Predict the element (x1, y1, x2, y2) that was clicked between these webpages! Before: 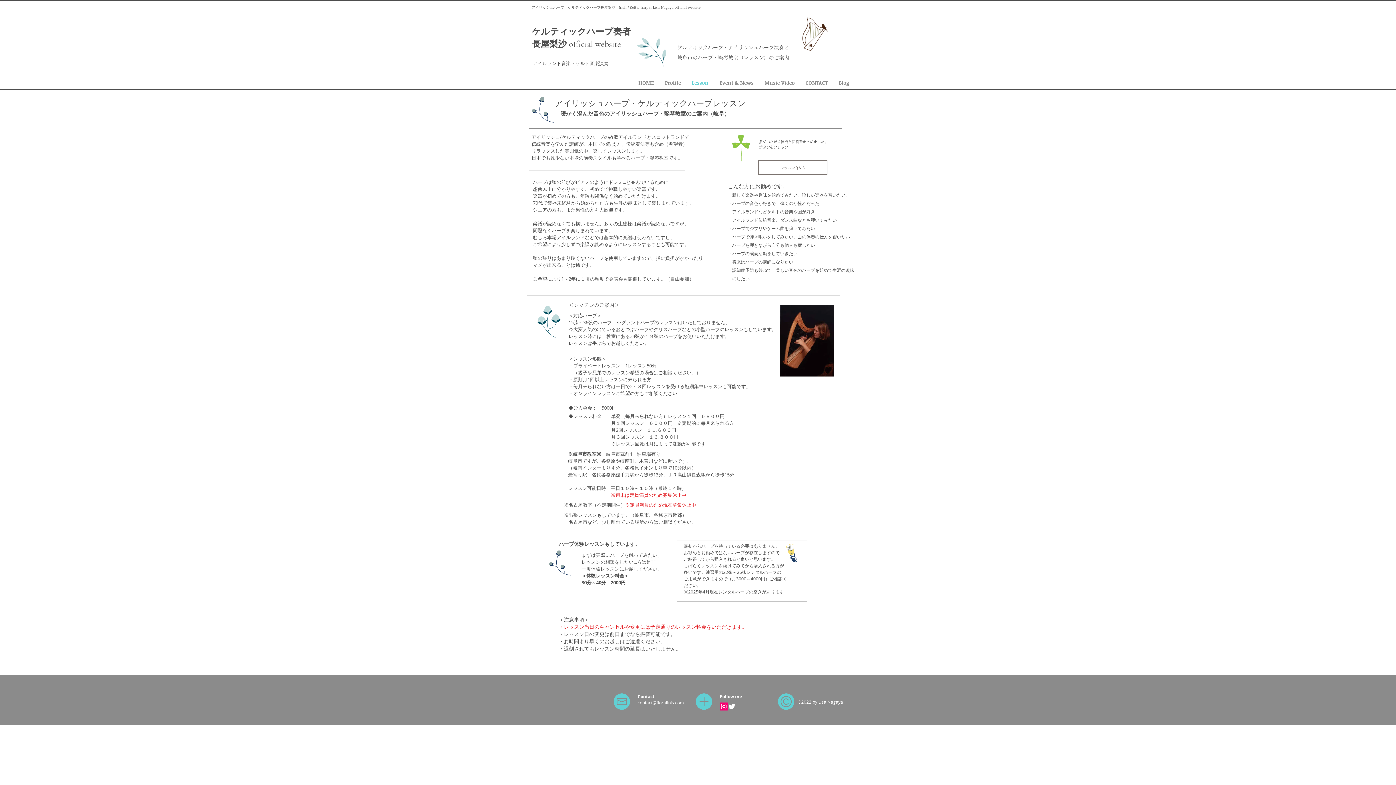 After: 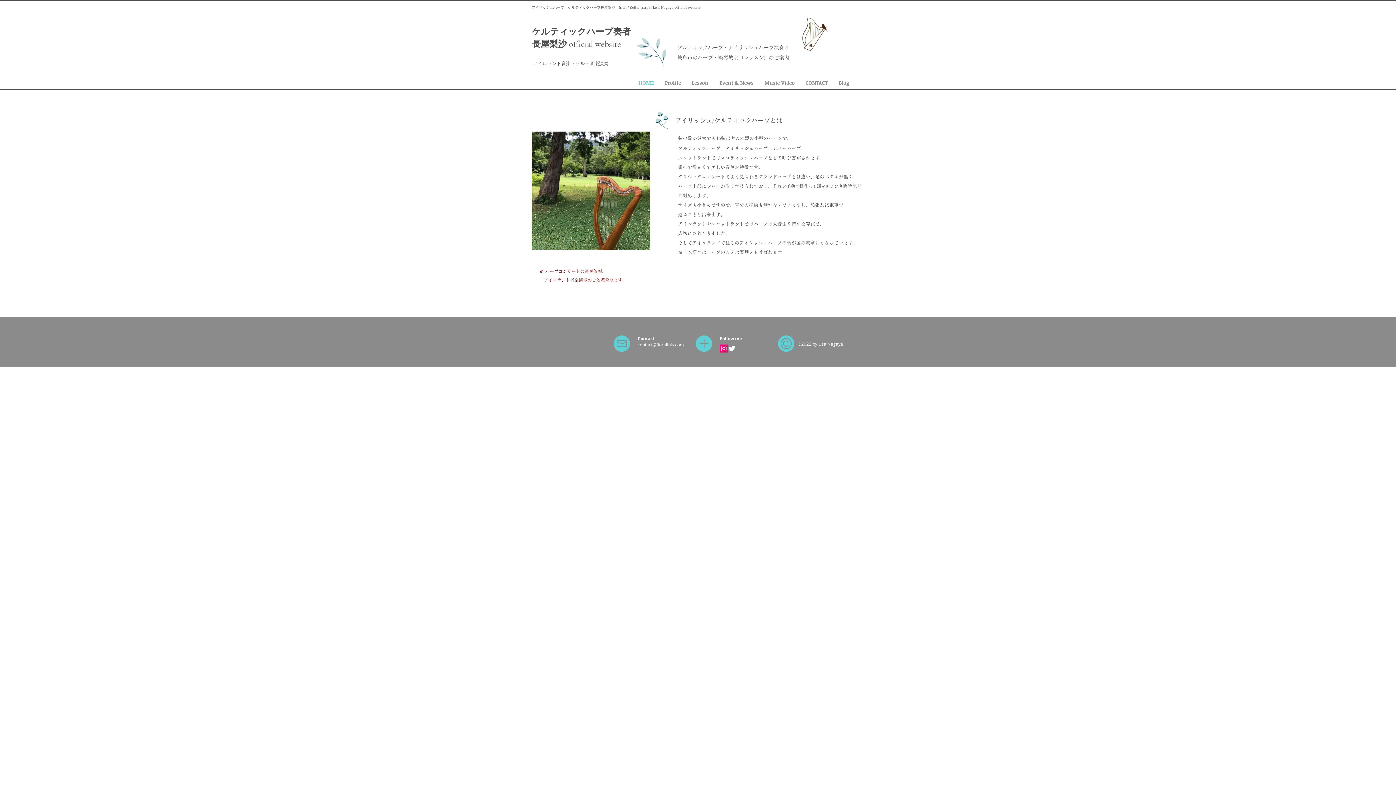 Action: bbox: (677, 55, 789, 60) label: ​岐阜市のハープ・竪琴教室（レッスン）のご案内